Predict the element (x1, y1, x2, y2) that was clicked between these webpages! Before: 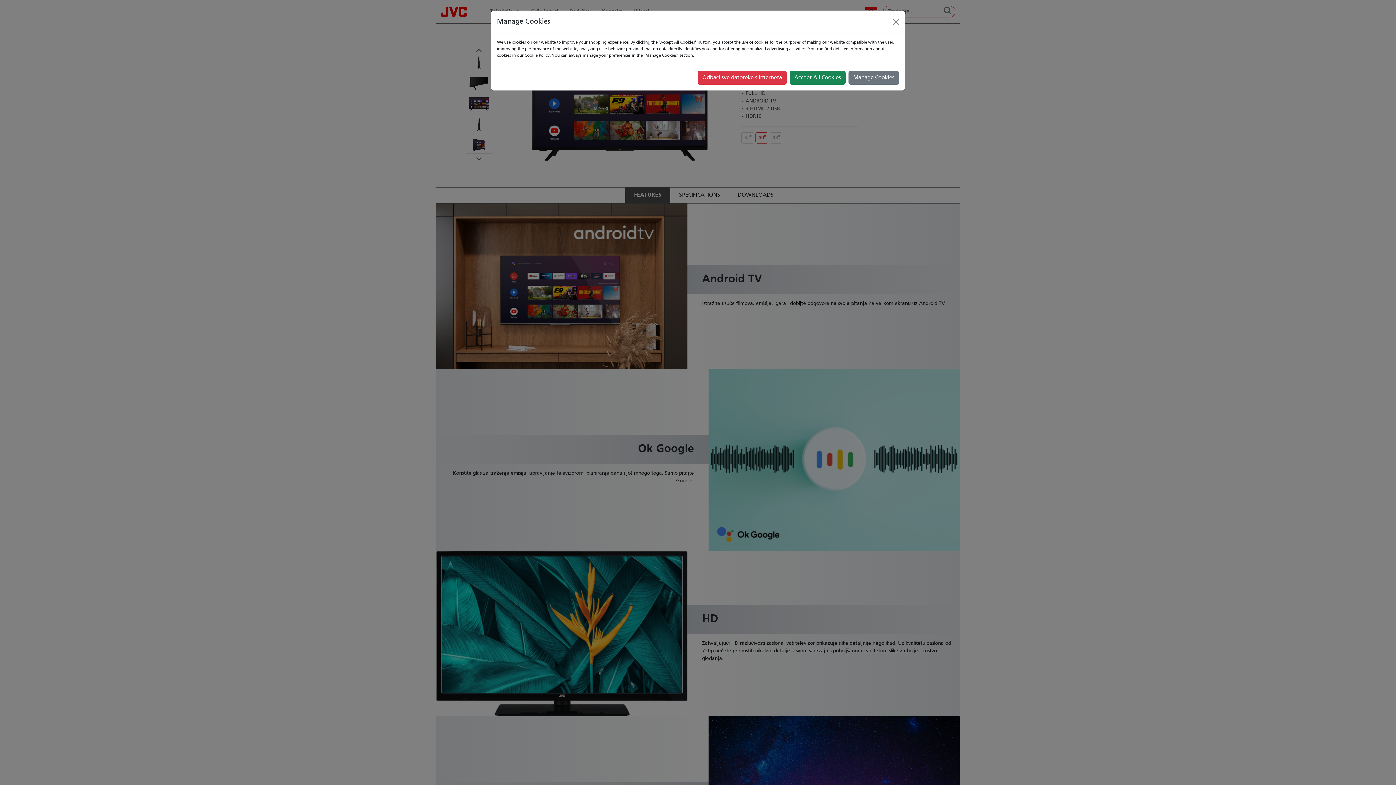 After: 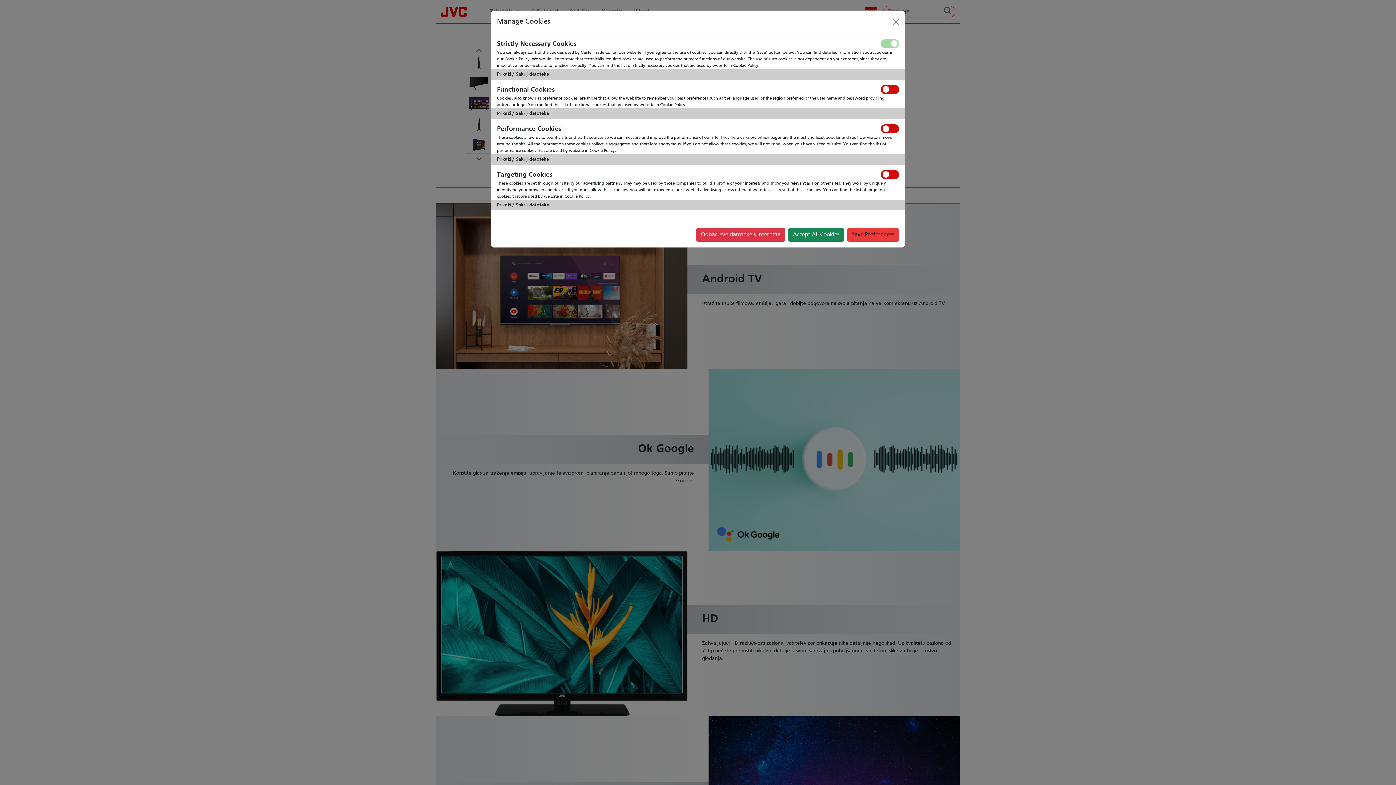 Action: bbox: (848, 70, 899, 84) label: Manage Cookies